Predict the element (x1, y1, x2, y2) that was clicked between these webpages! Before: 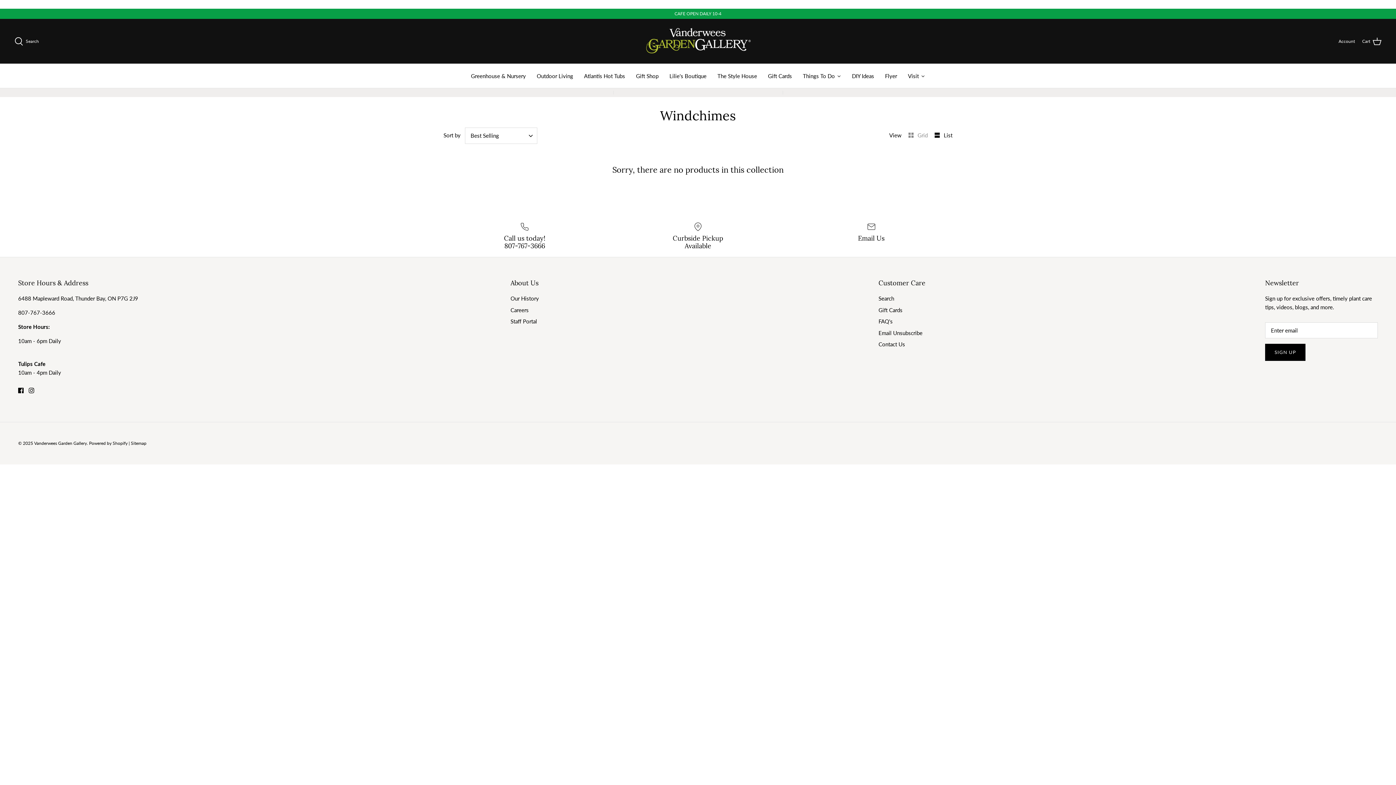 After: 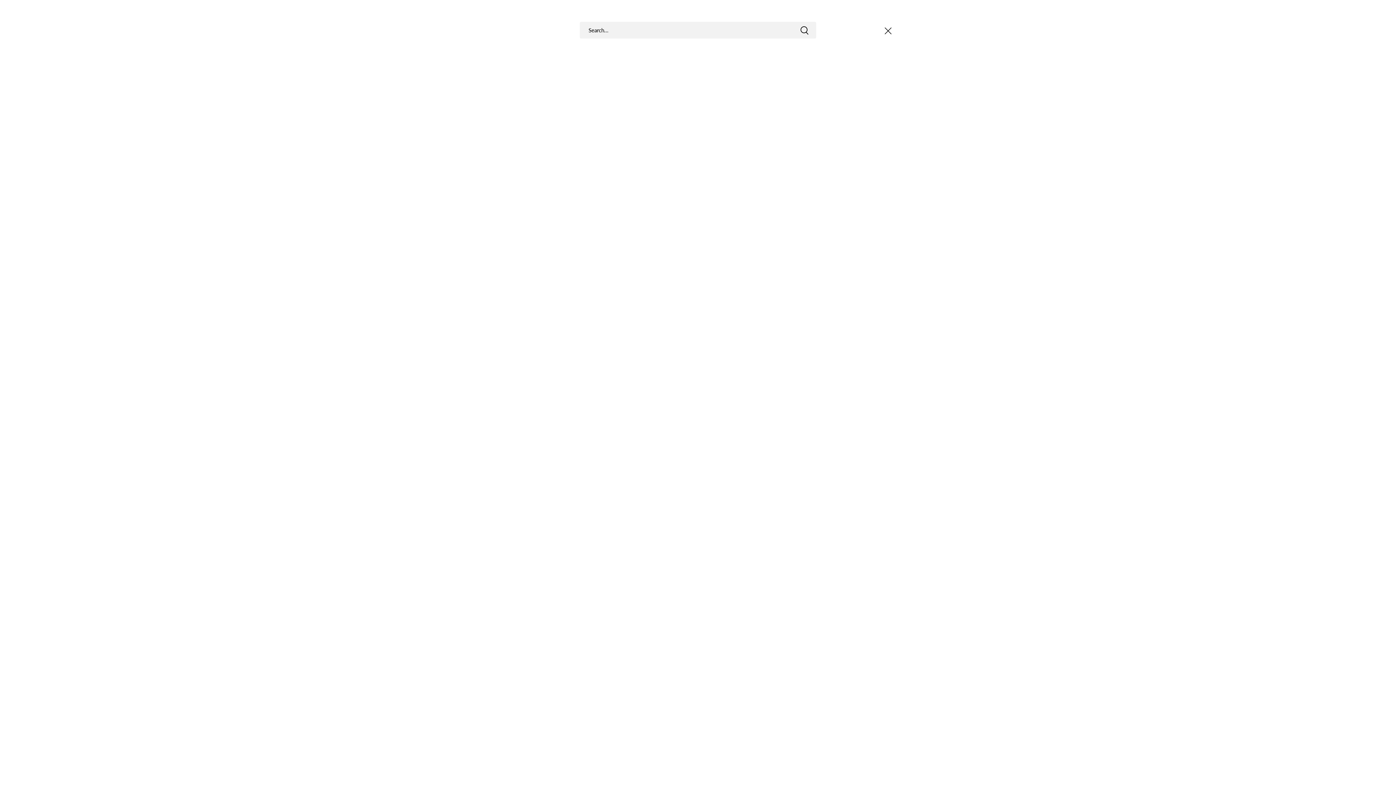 Action: bbox: (14, 36, 38, 45) label:  Search